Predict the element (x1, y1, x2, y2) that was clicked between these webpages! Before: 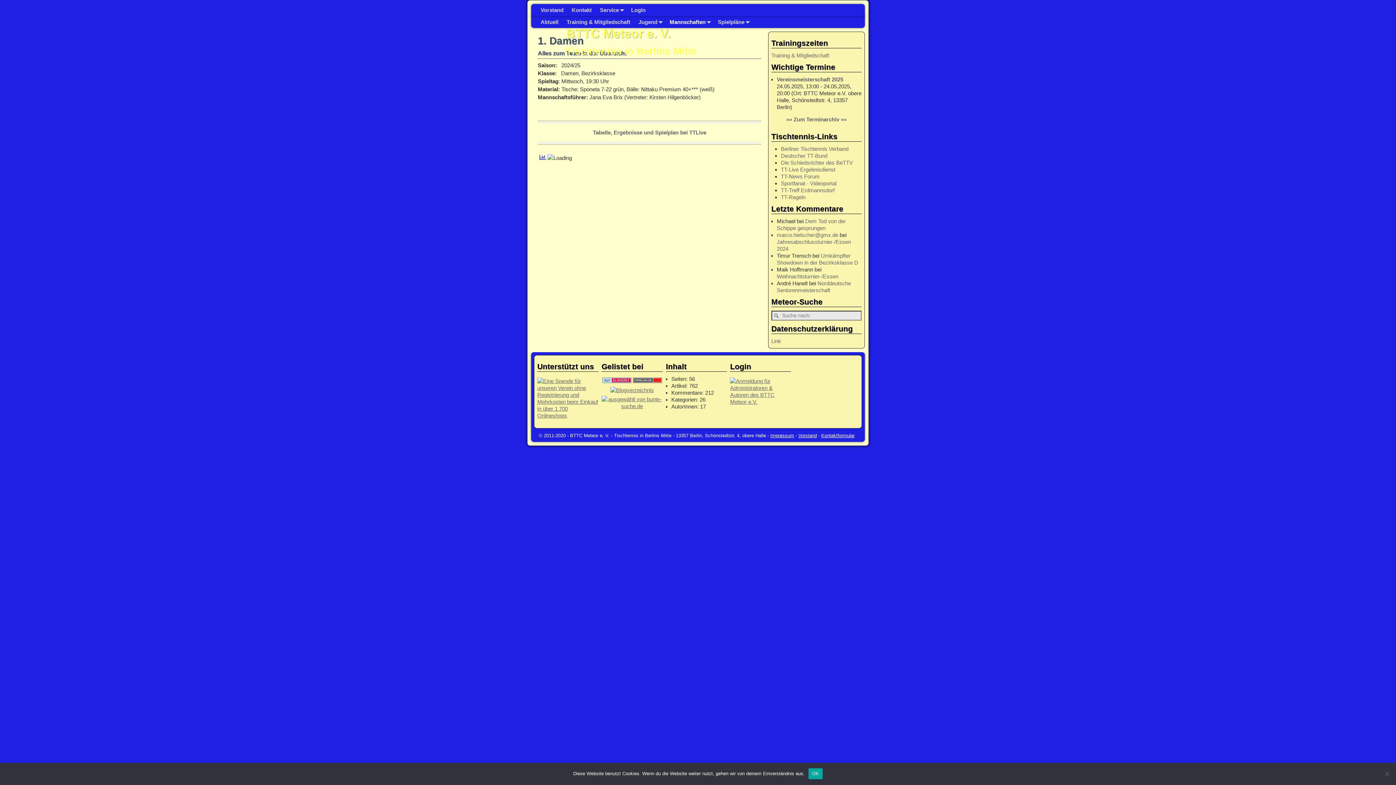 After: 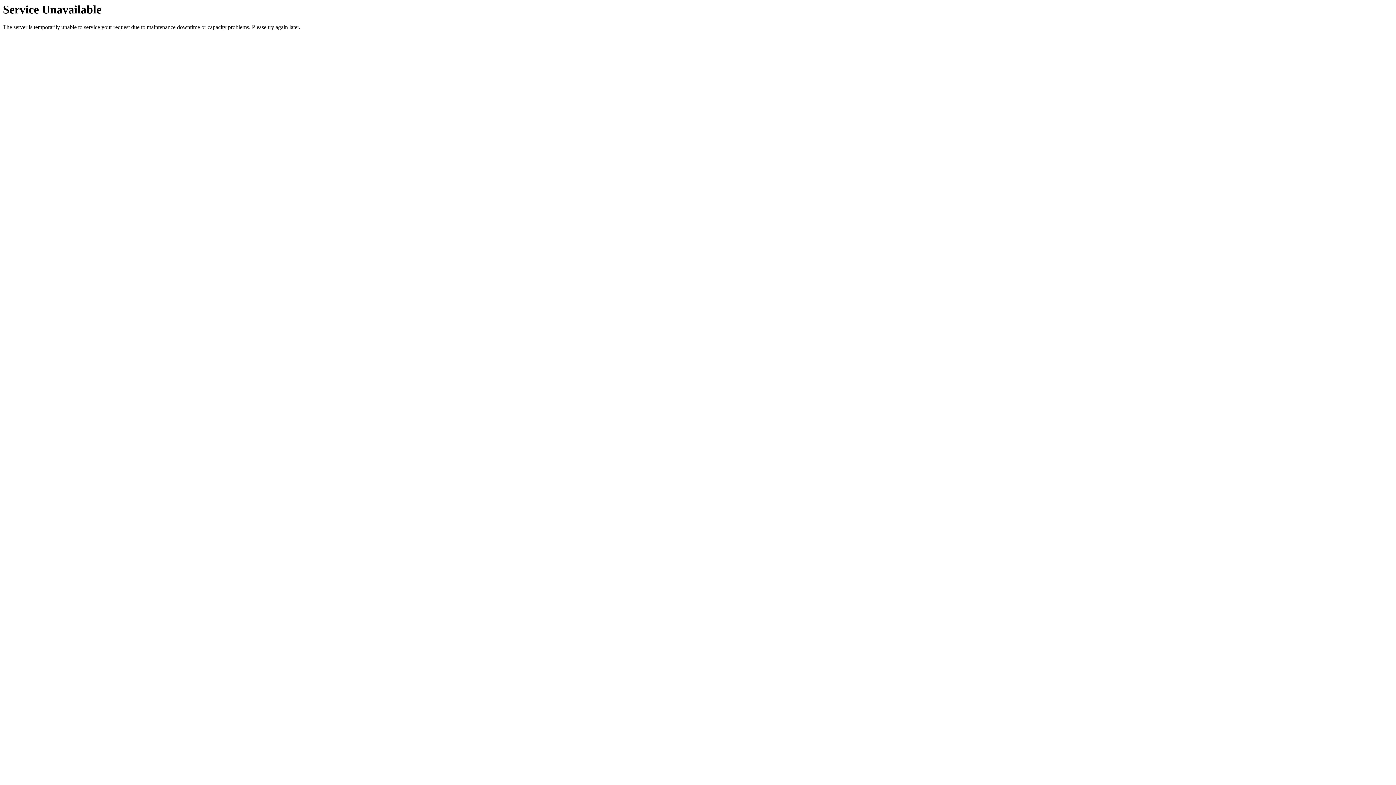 Action: bbox: (770, 433, 794, 438) label: Impressum